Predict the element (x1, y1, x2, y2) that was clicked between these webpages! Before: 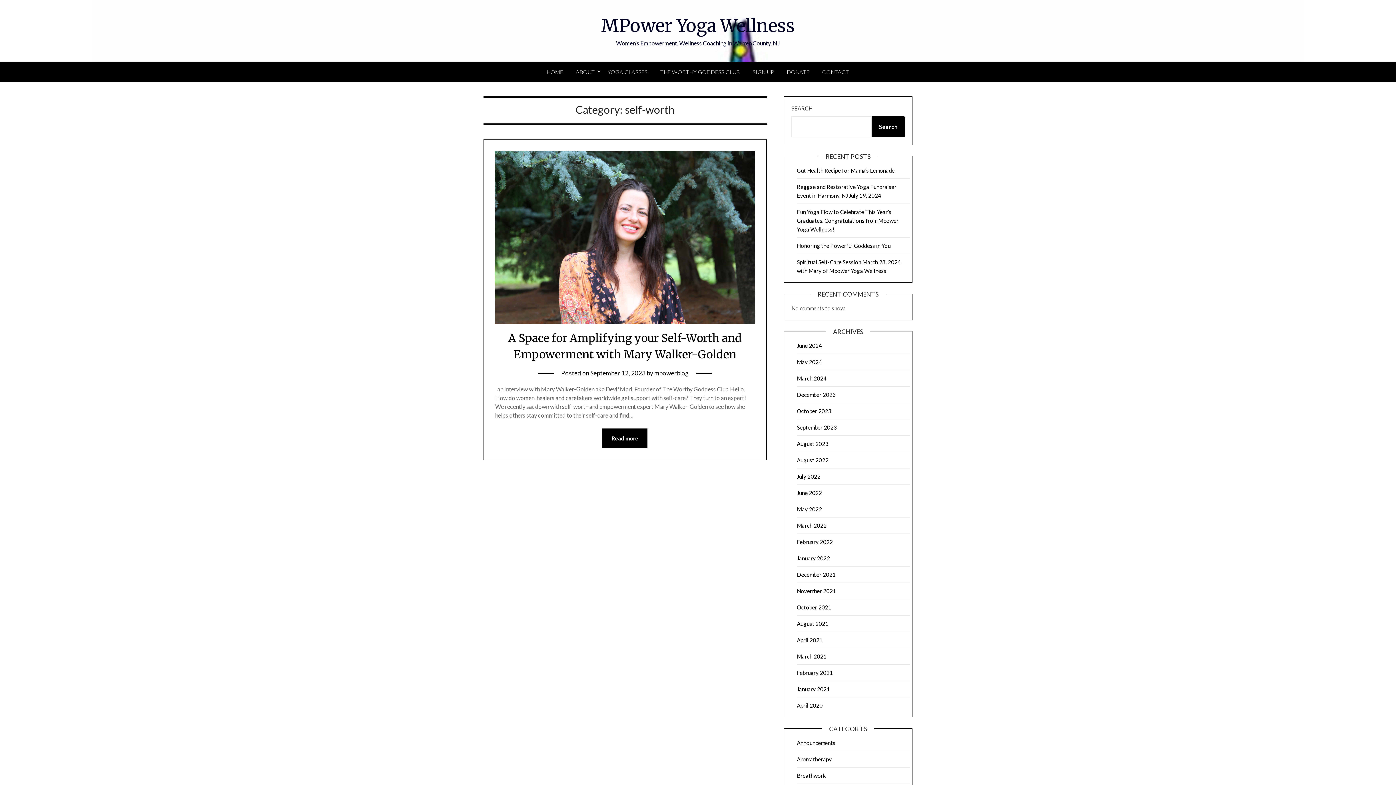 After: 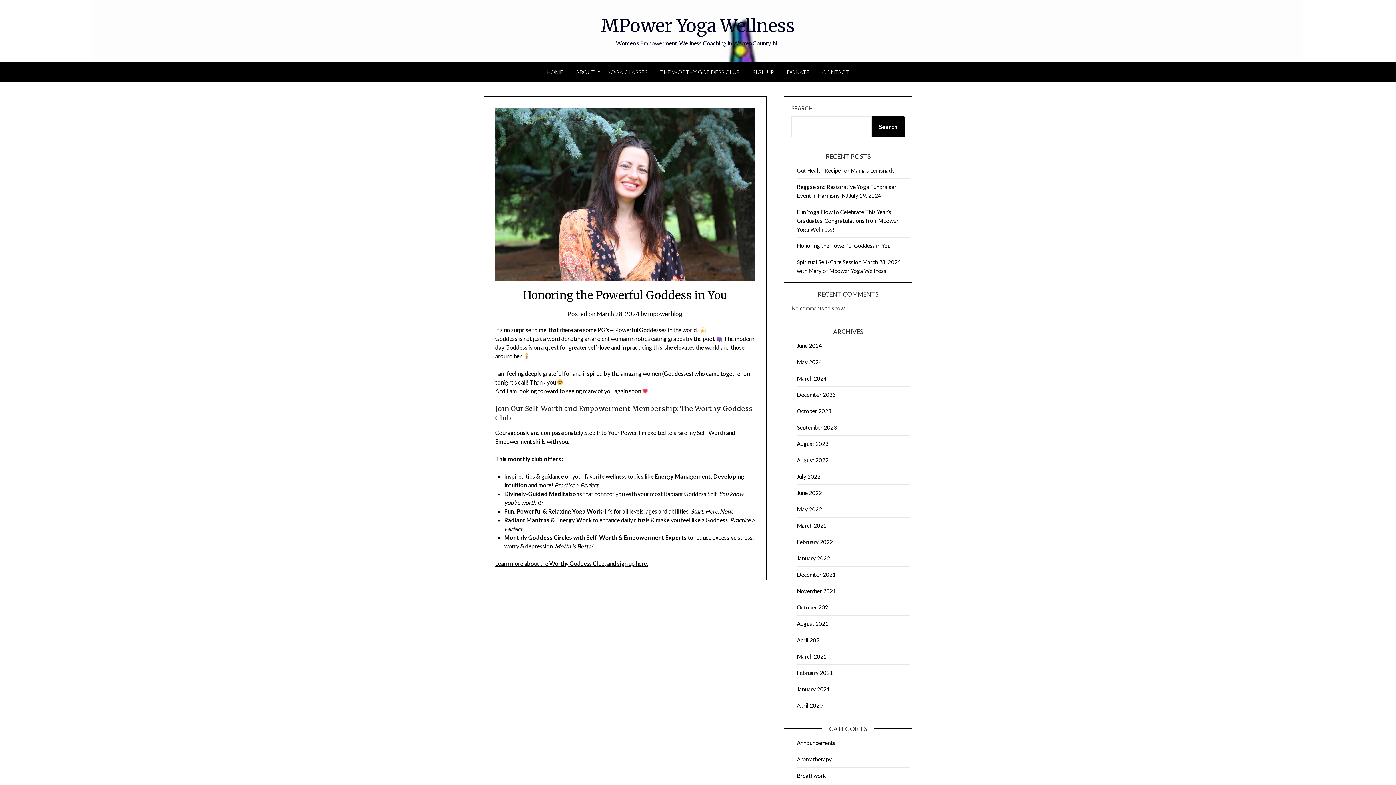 Action: bbox: (797, 242, 890, 249) label: Honoring the Powerful Goddess in You